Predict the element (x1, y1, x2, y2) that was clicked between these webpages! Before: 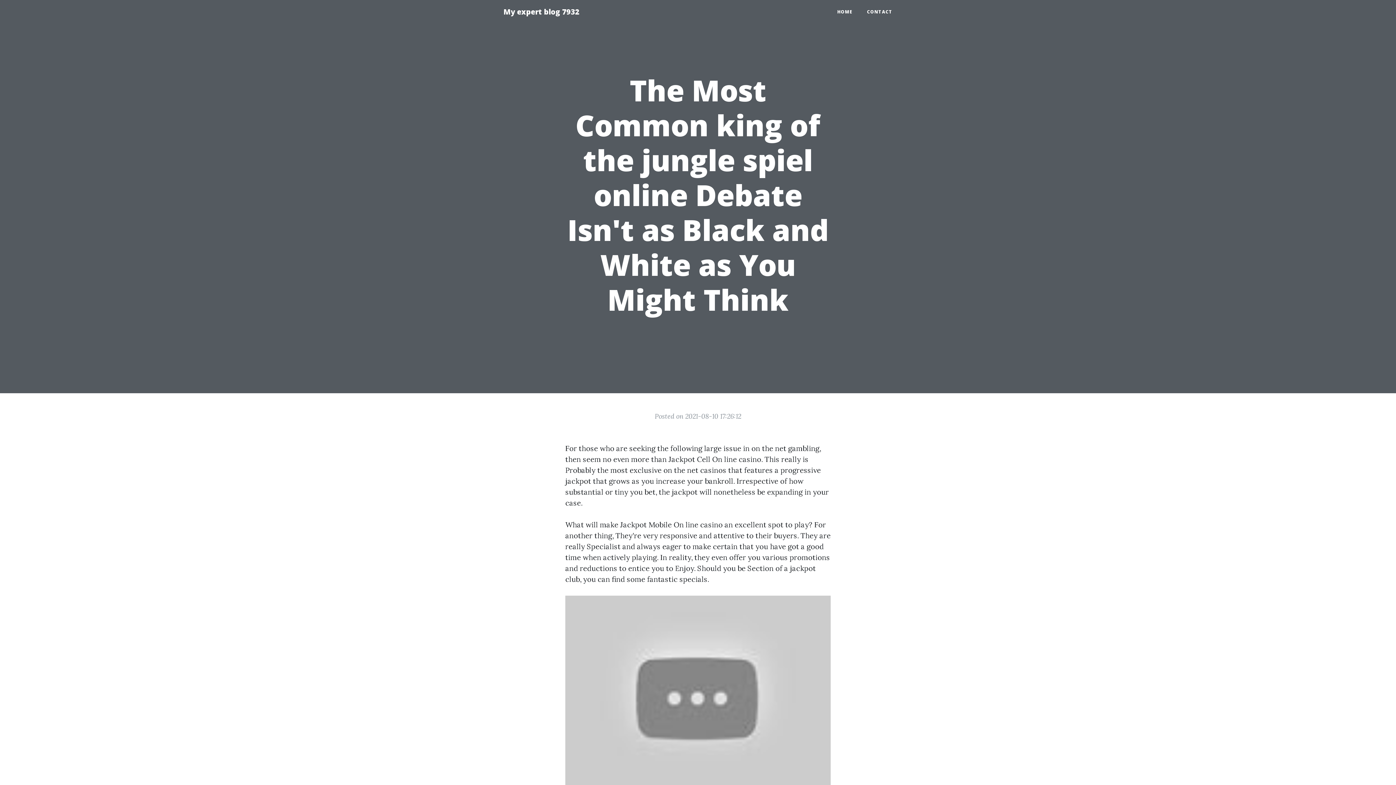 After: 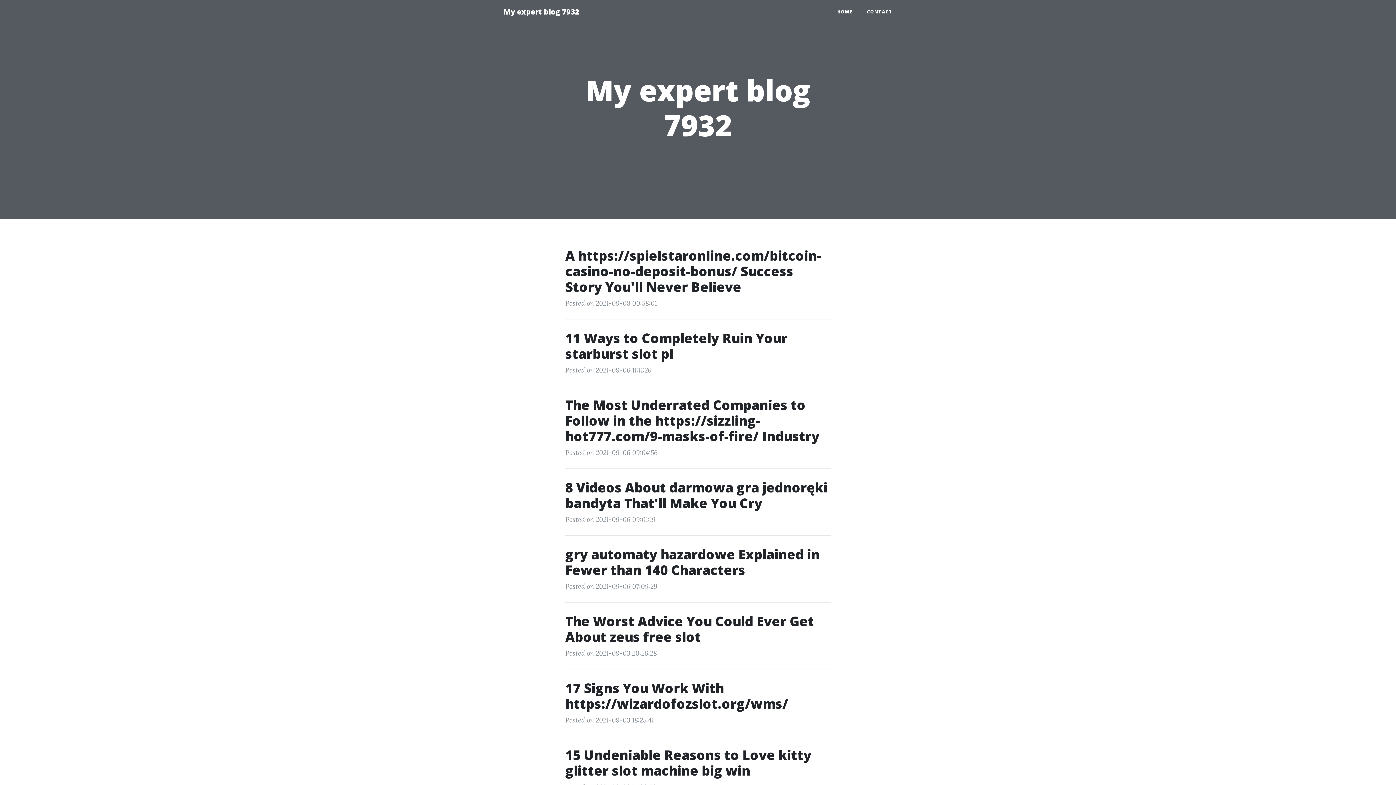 Action: bbox: (830, 5, 860, 18) label: HOME